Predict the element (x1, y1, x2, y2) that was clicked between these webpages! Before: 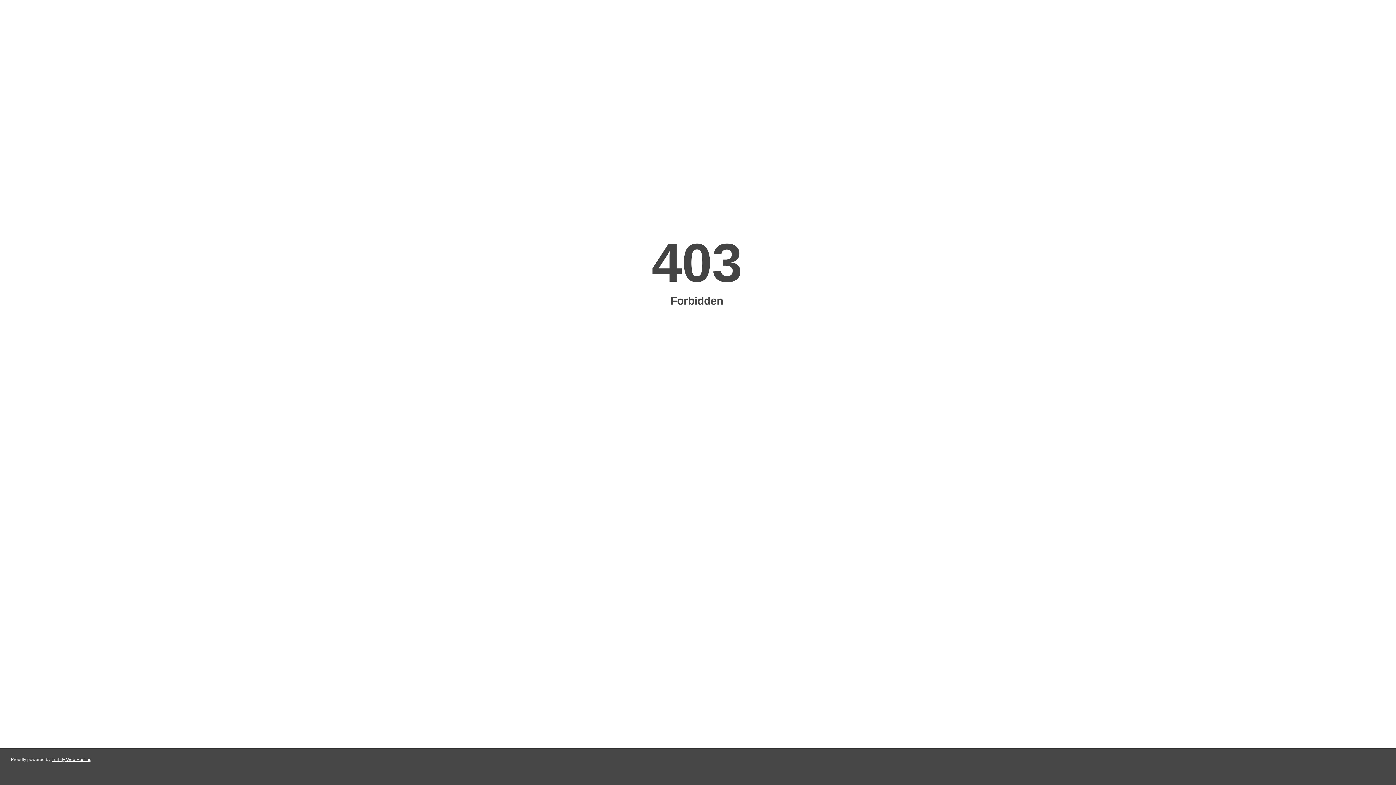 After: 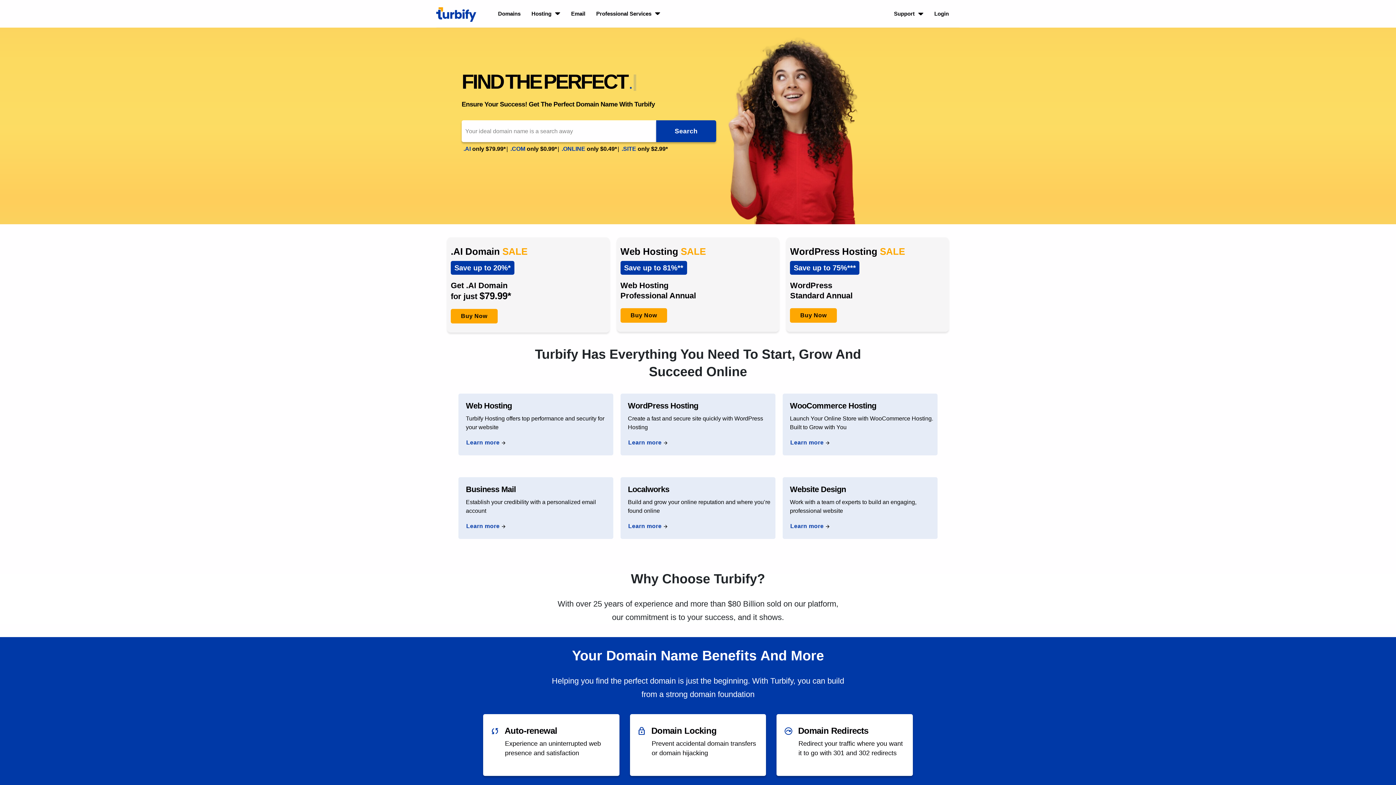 Action: bbox: (51, 757, 91, 762) label: Turbify Web Hosting